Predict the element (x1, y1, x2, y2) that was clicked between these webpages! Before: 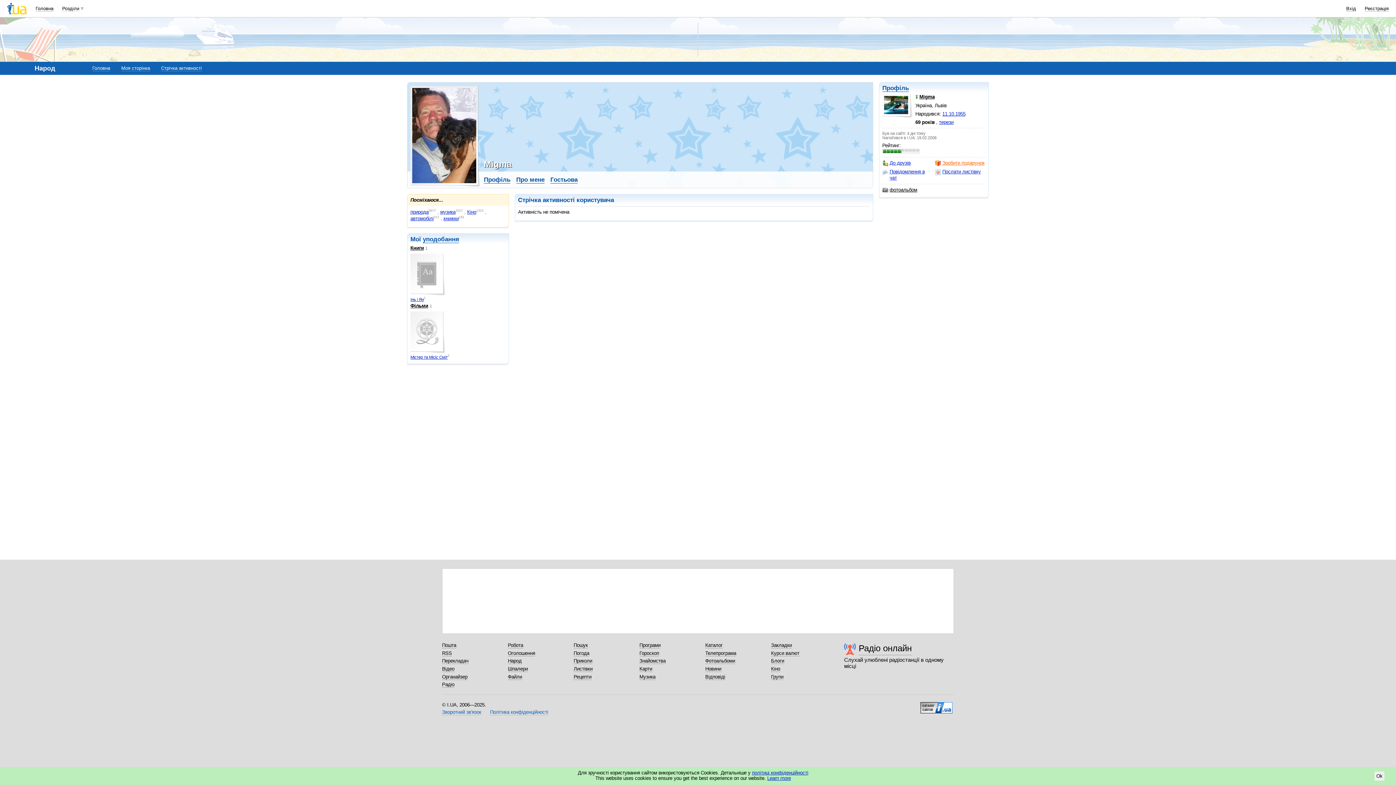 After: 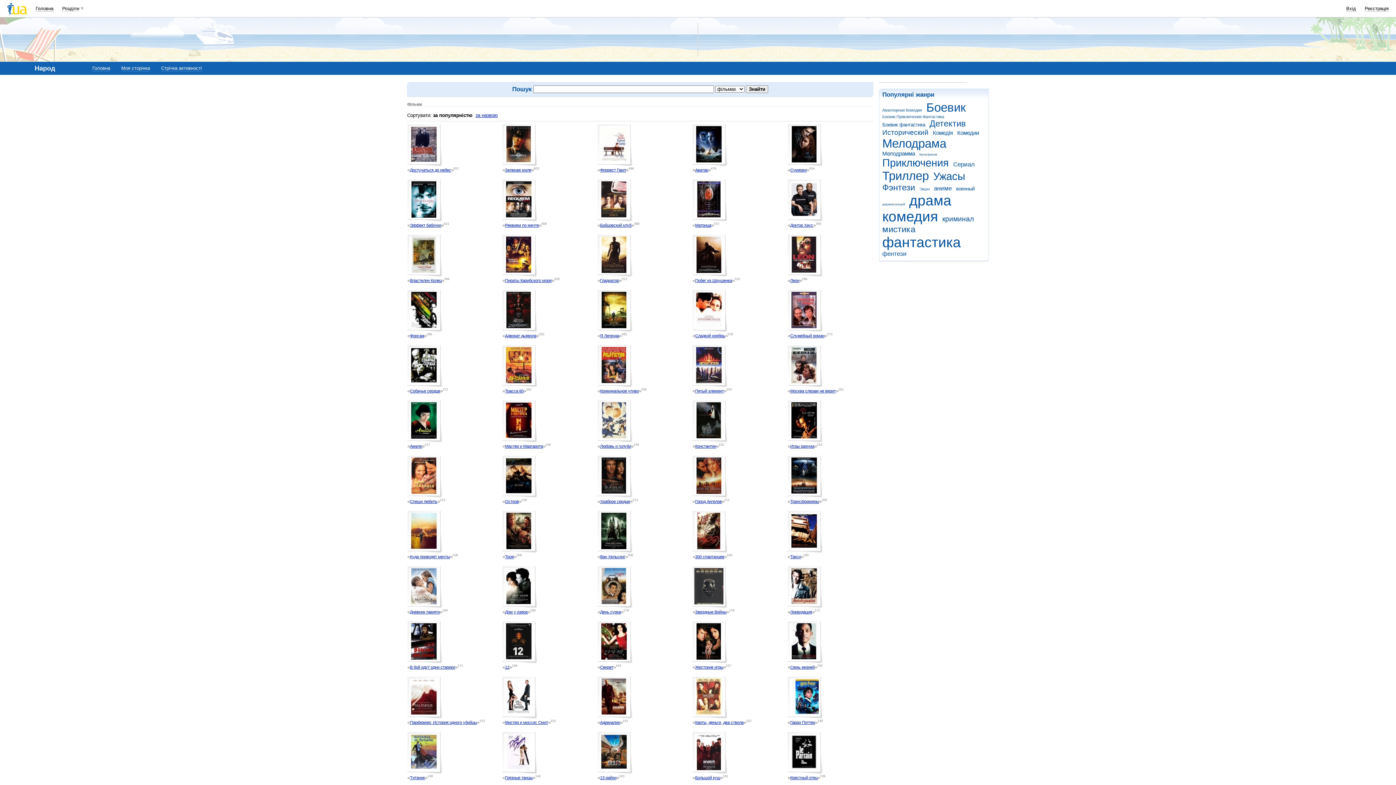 Action: bbox: (410, 303, 428, 308) label: Фільми